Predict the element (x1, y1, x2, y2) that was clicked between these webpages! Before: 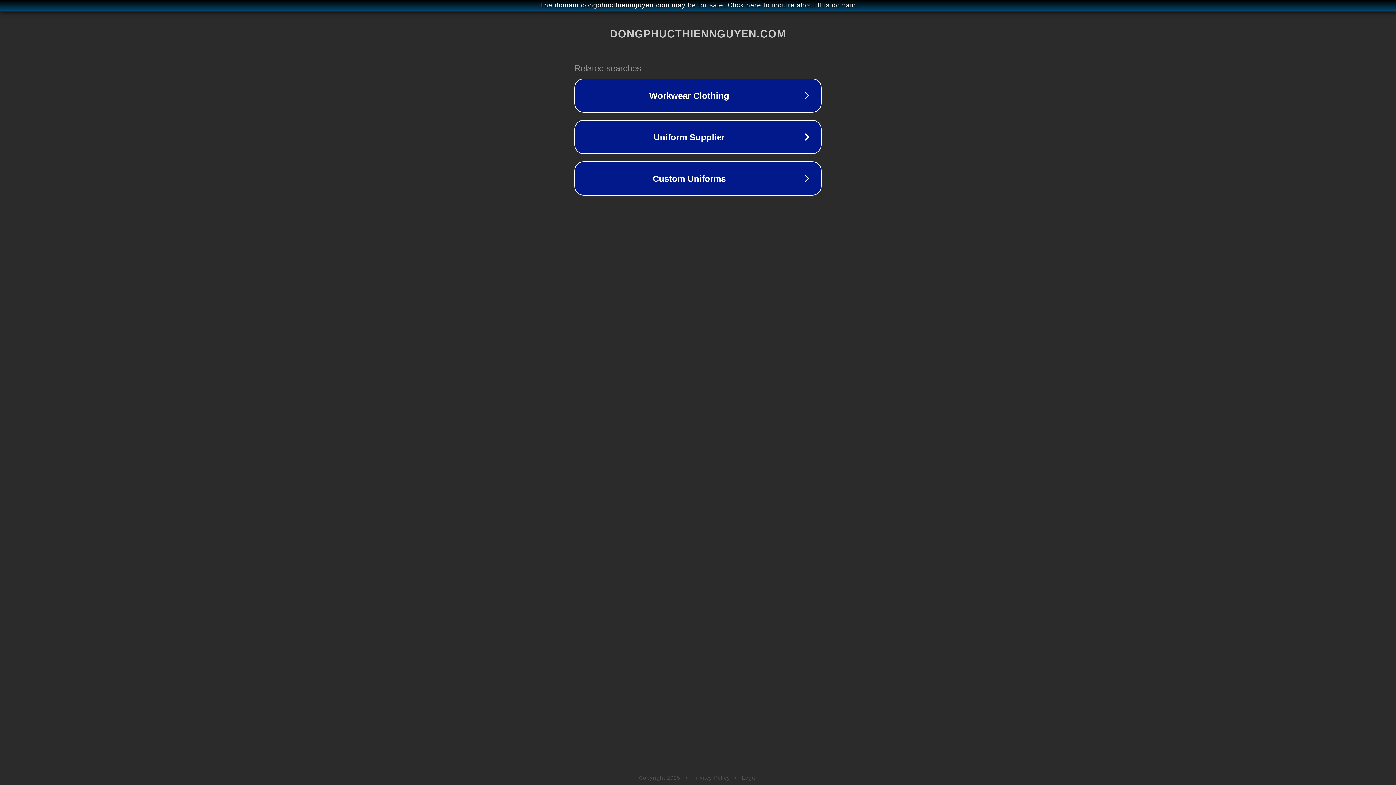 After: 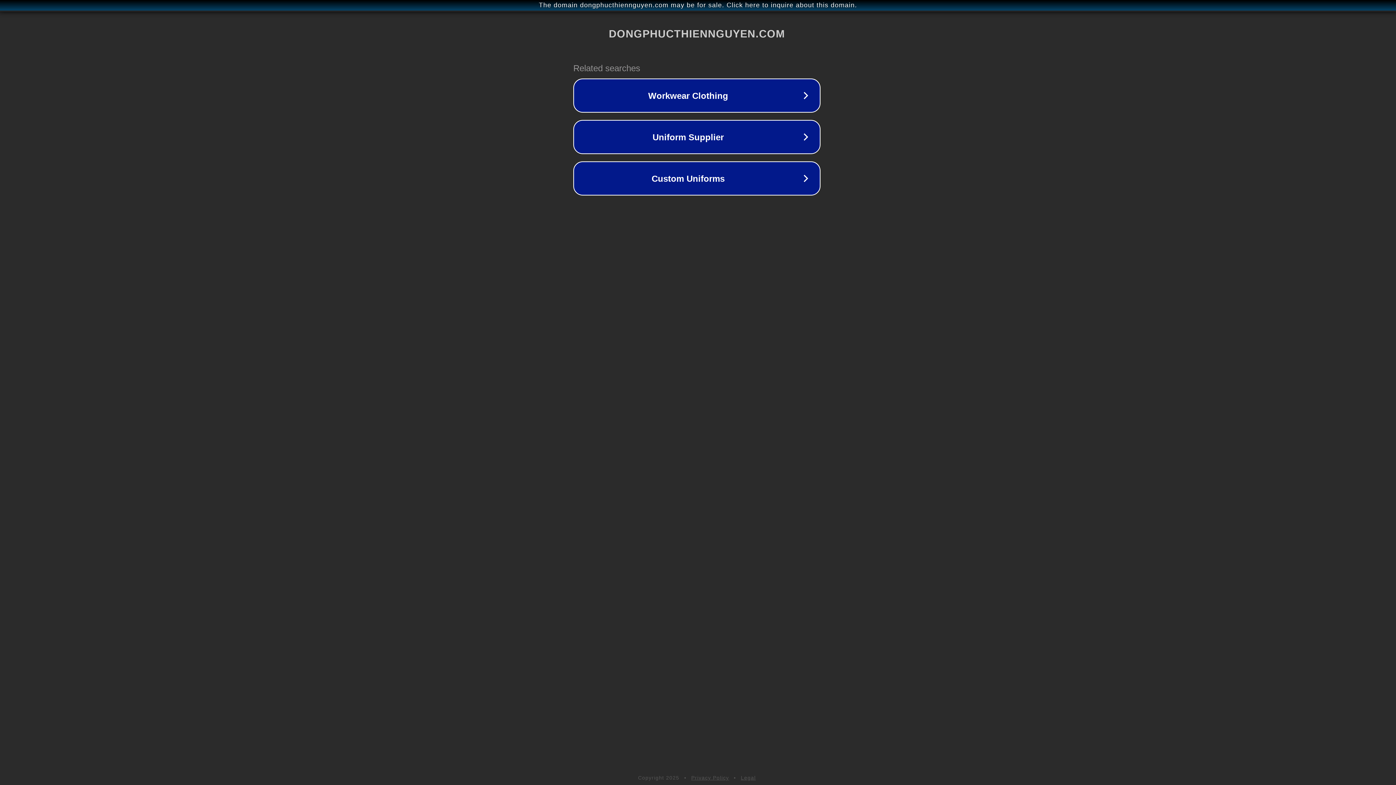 Action: label: The domain dongphucthiennguyen.com may be for sale. Click here to inquire about this domain. bbox: (1, 1, 1397, 9)